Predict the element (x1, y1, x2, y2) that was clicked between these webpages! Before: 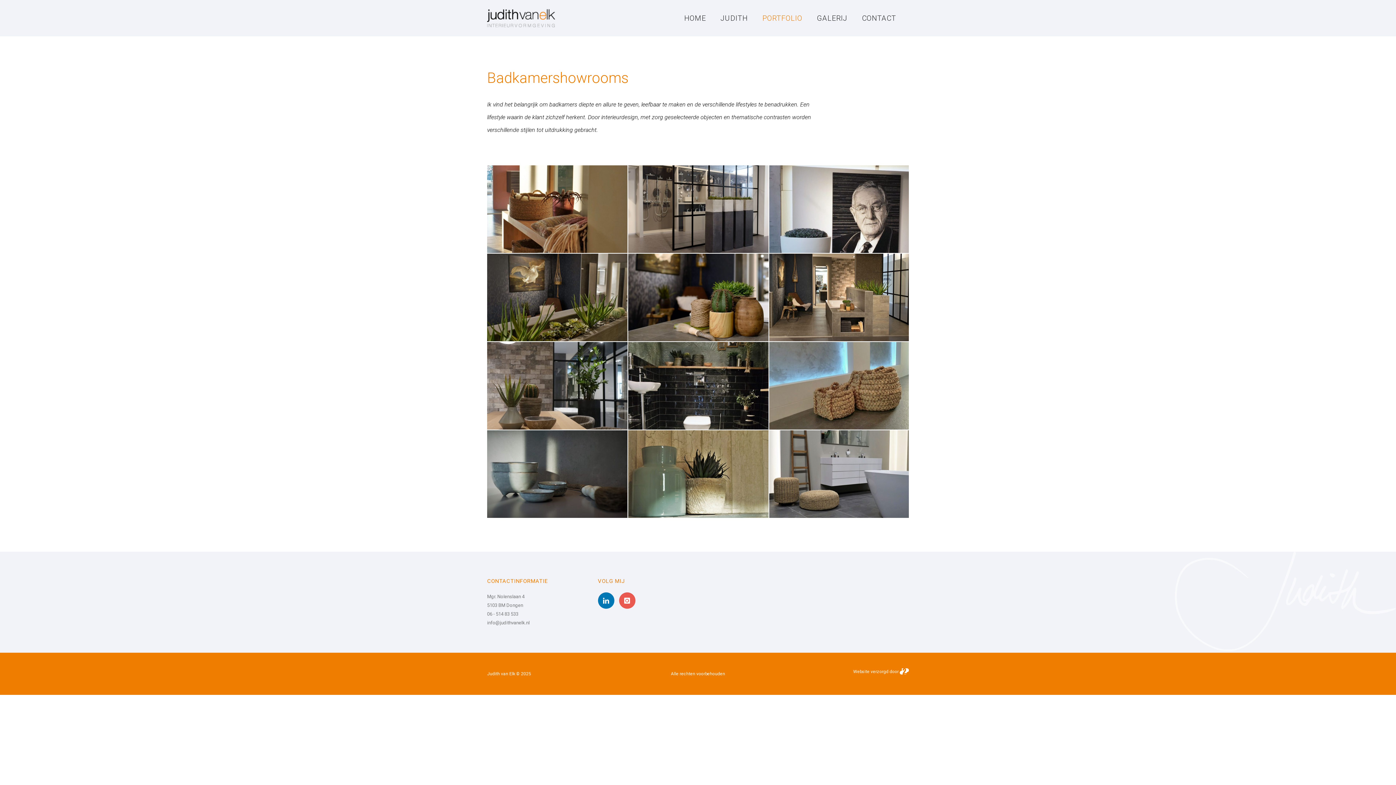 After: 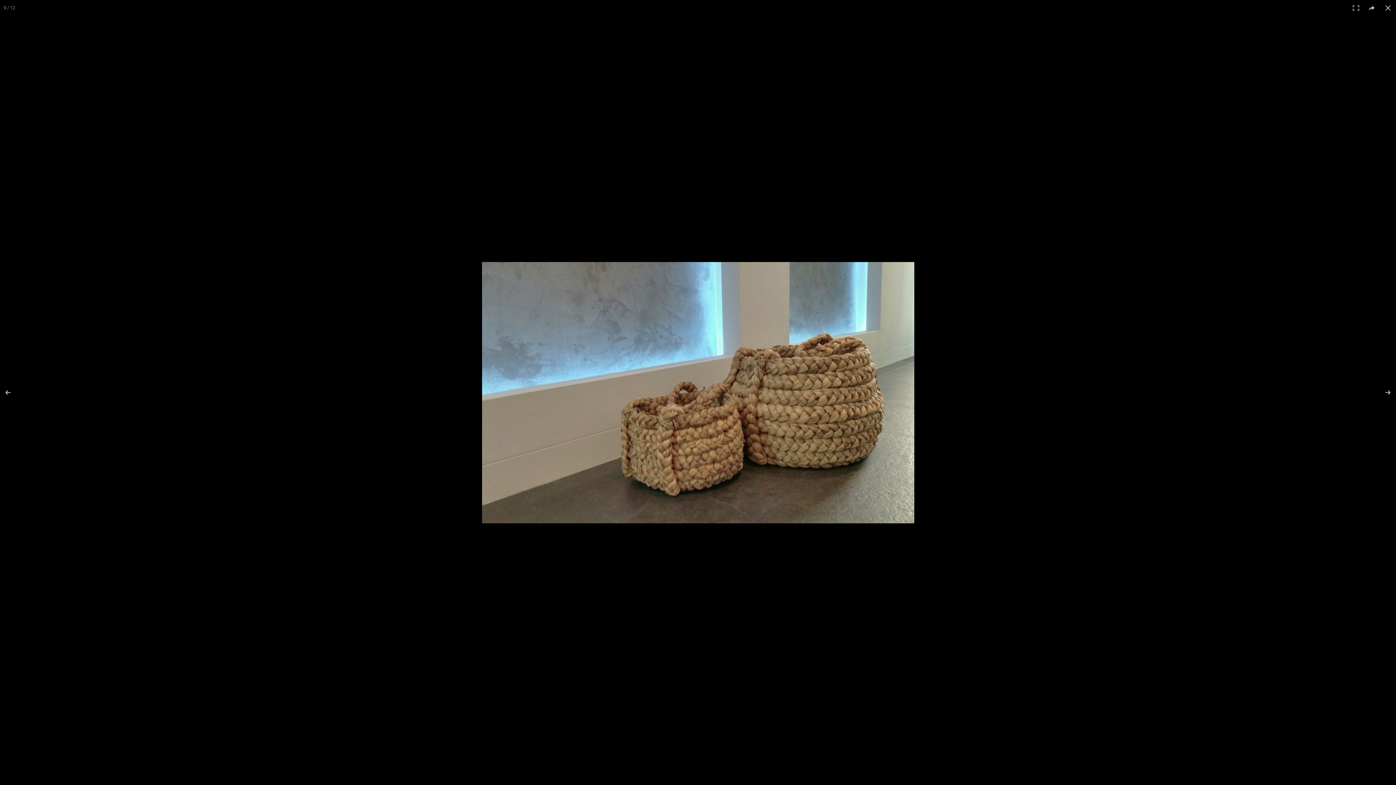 Action: bbox: (769, 342, 909, 429)